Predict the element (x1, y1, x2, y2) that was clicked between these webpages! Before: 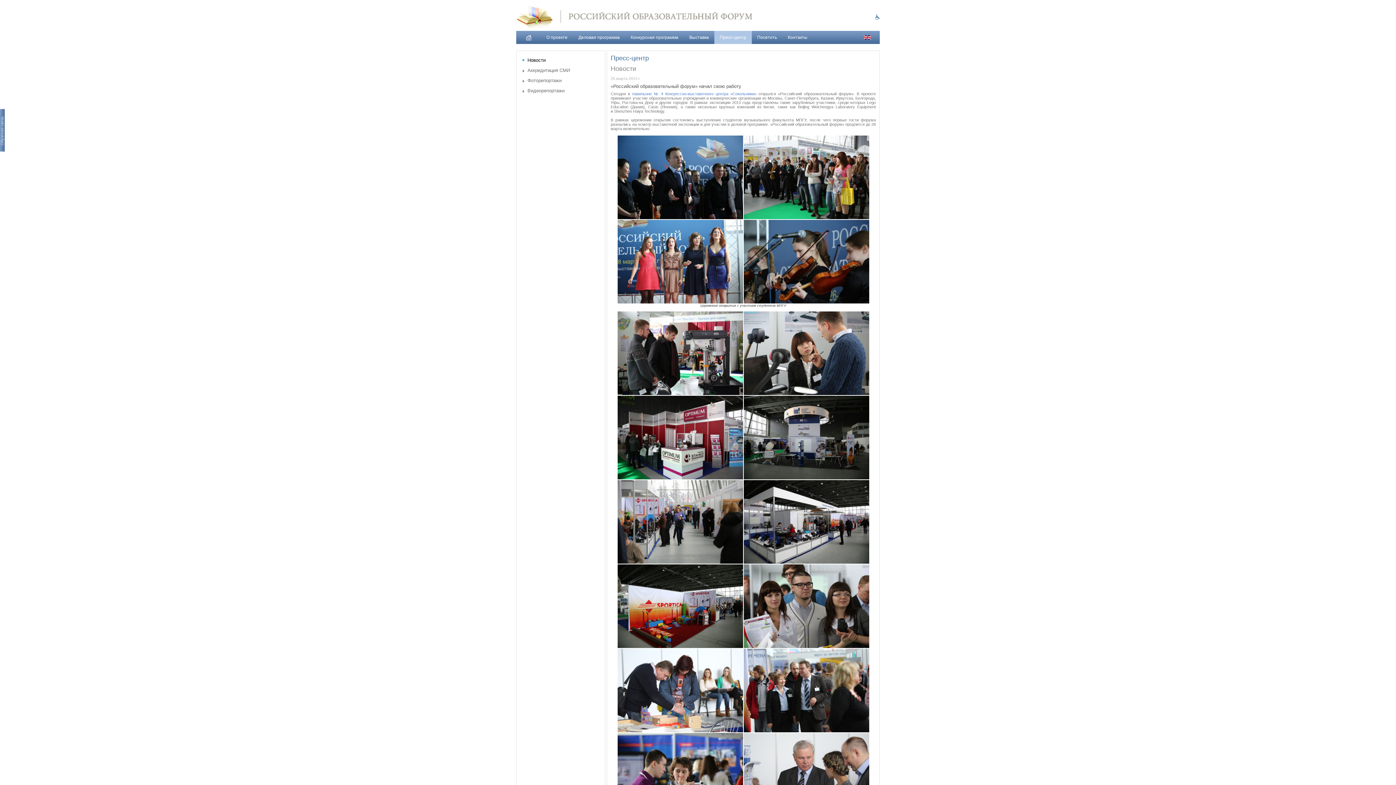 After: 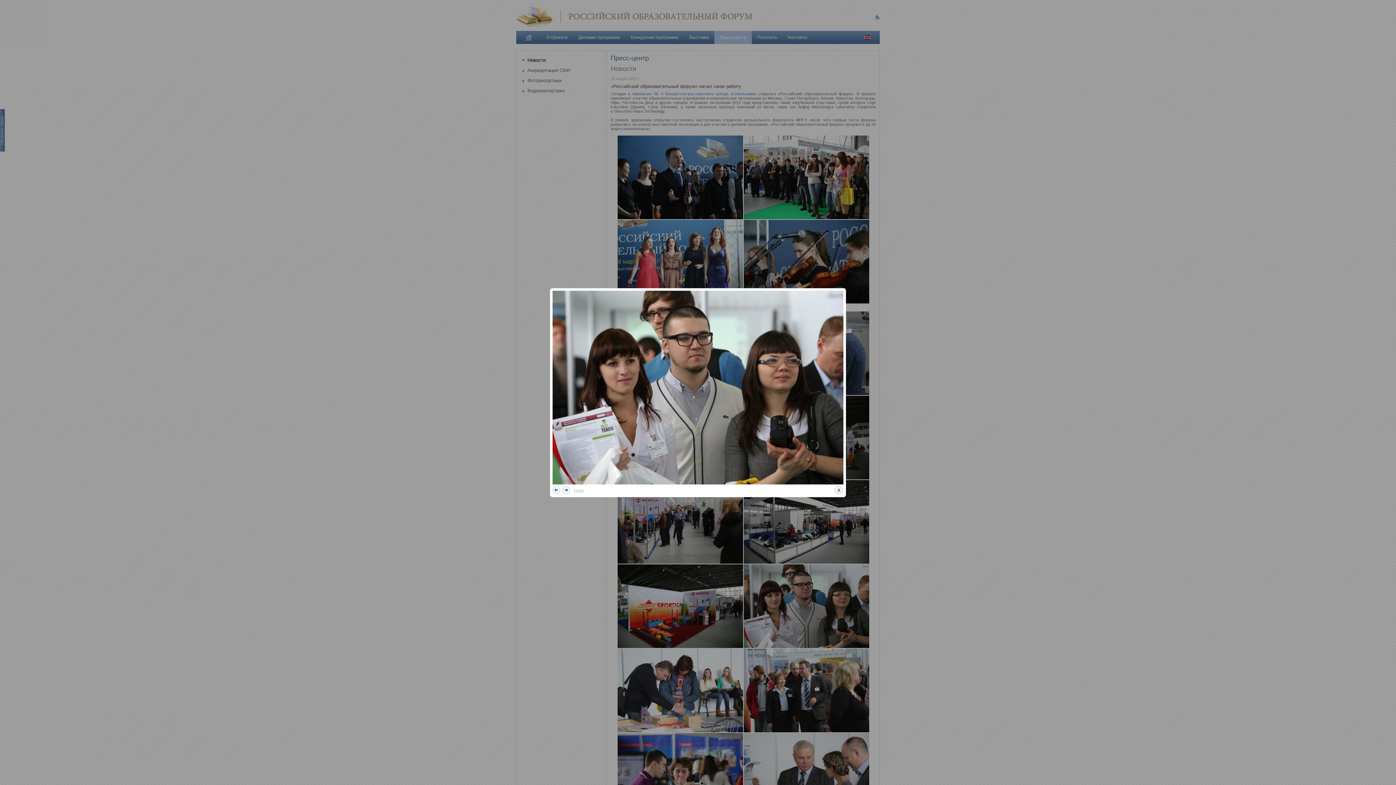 Action: bbox: (743, 564, 869, 648)